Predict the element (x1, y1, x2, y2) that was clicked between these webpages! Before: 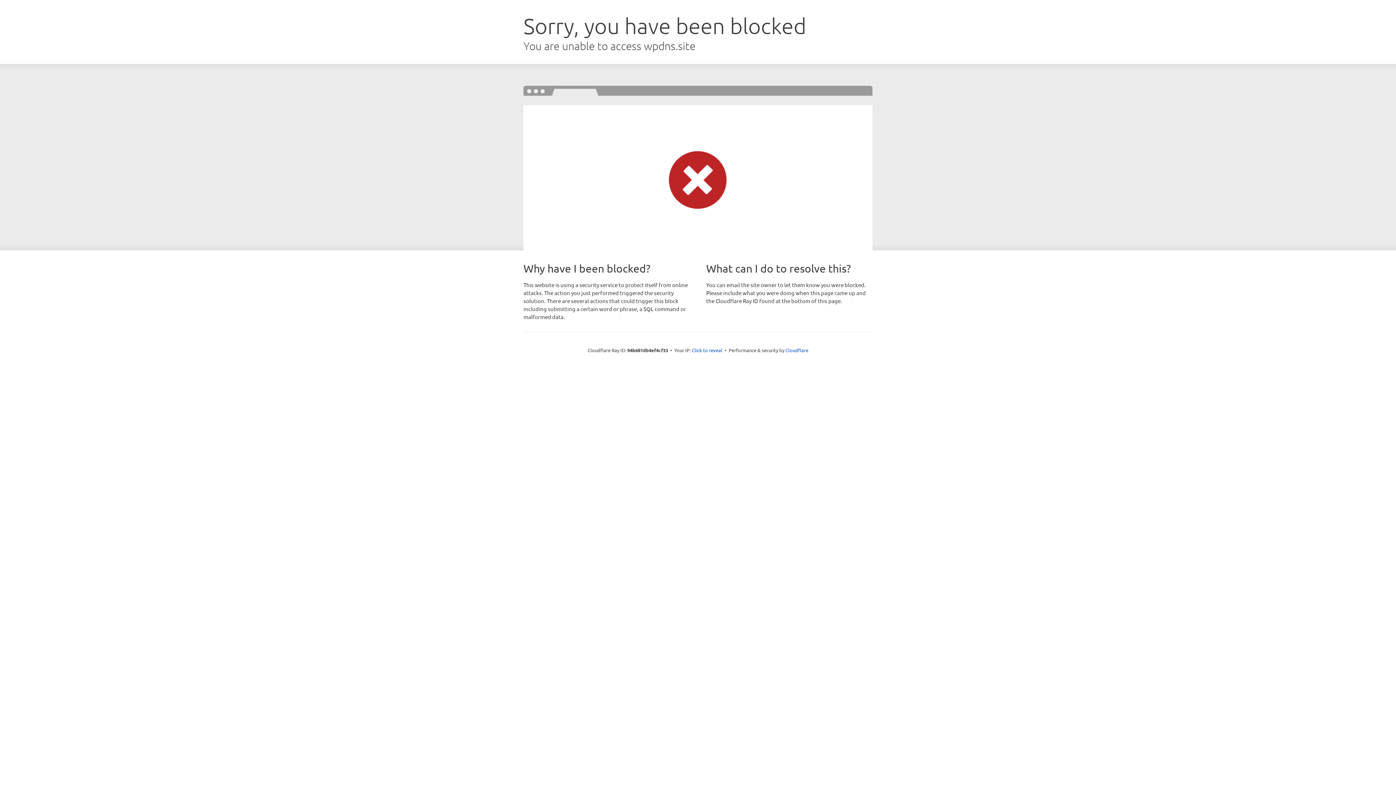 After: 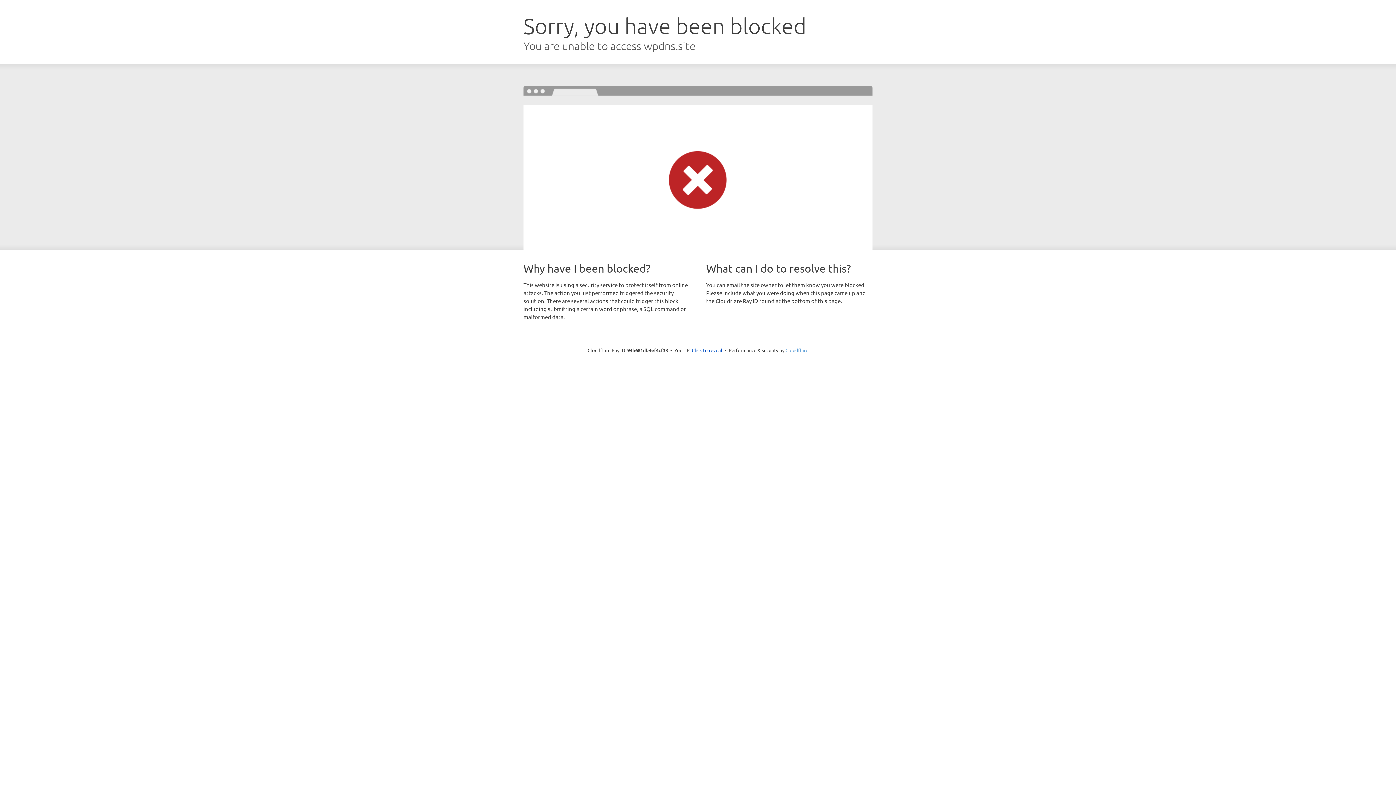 Action: label: Cloudflare bbox: (785, 347, 808, 353)